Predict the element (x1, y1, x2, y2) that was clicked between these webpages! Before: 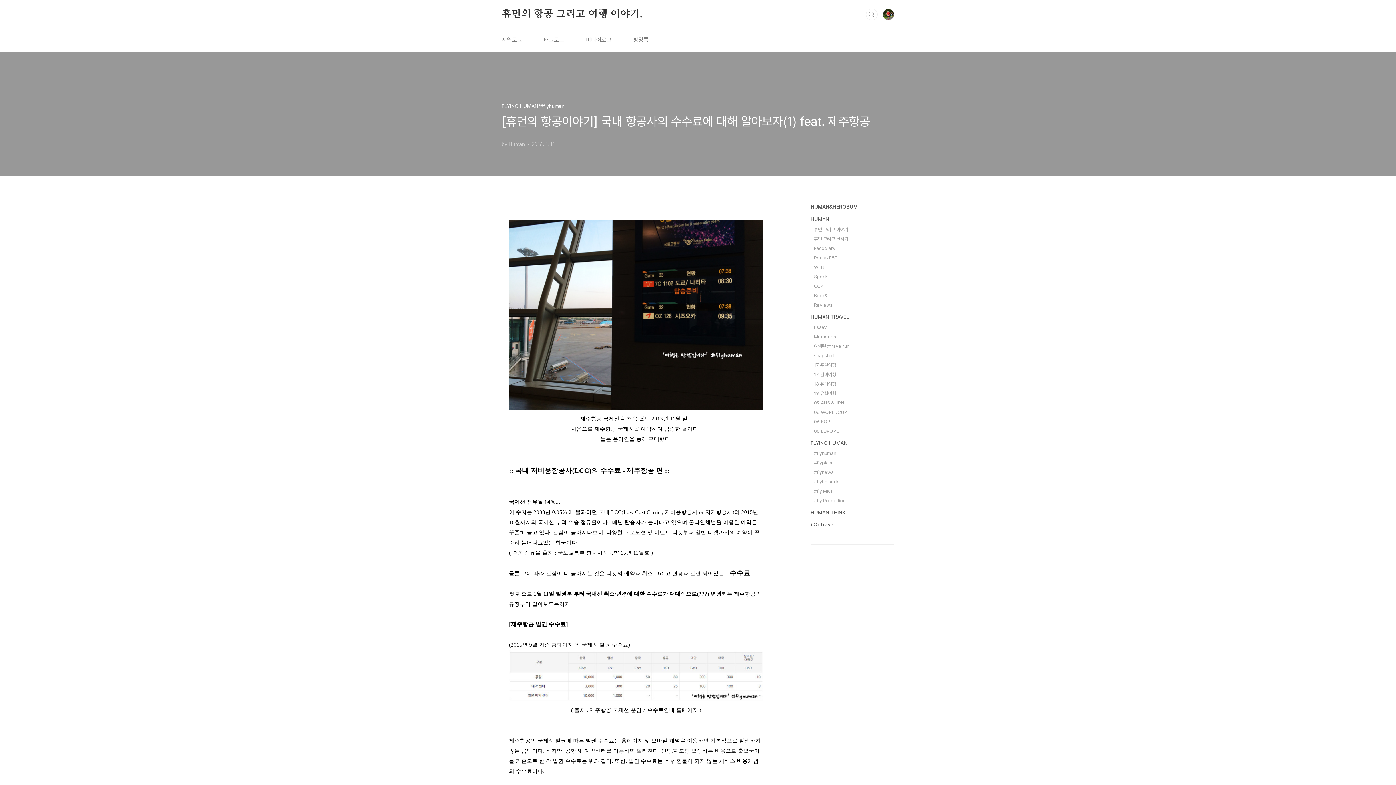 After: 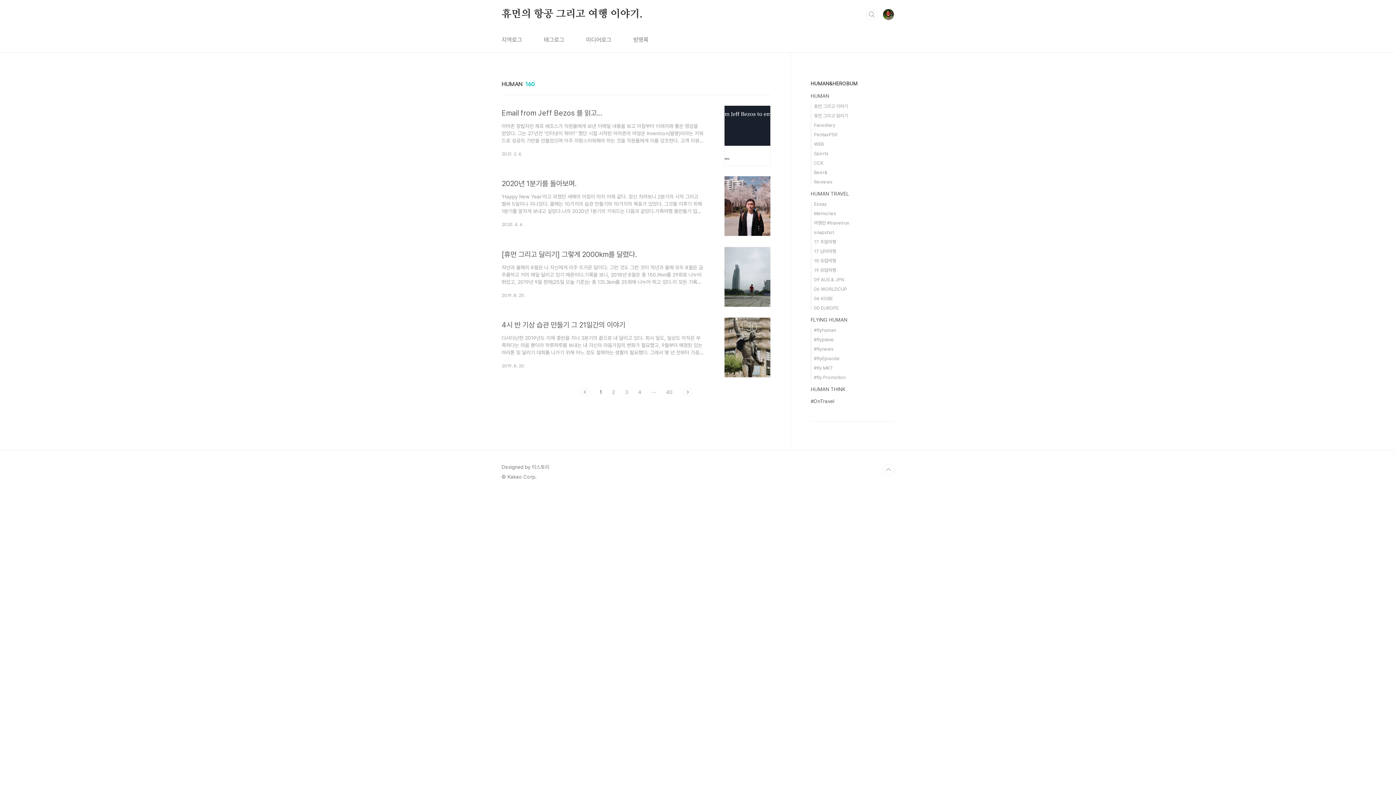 Action: bbox: (810, 216, 829, 222) label: HUMAN